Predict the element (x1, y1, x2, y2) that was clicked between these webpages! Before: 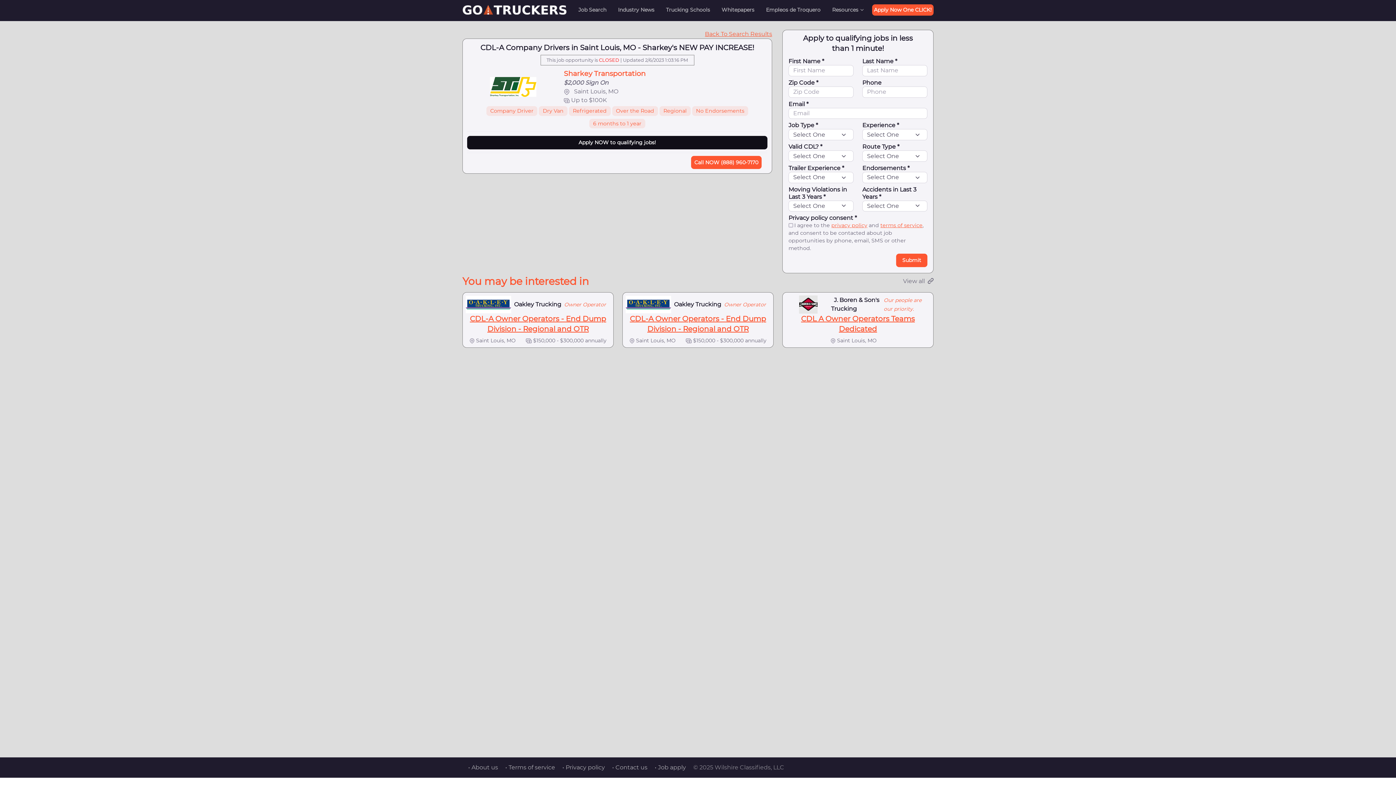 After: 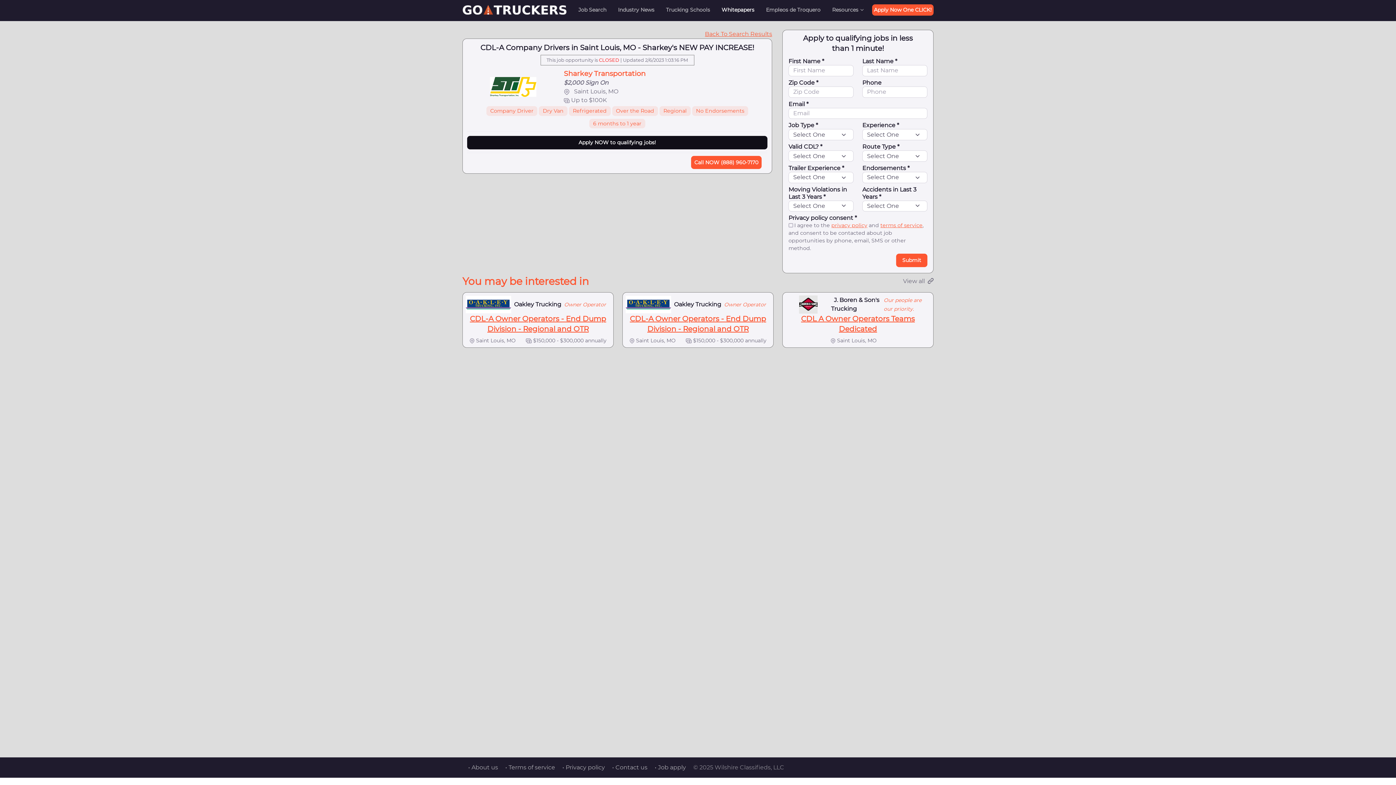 Action: bbox: (716, 2, 760, 17) label: Whitepapers